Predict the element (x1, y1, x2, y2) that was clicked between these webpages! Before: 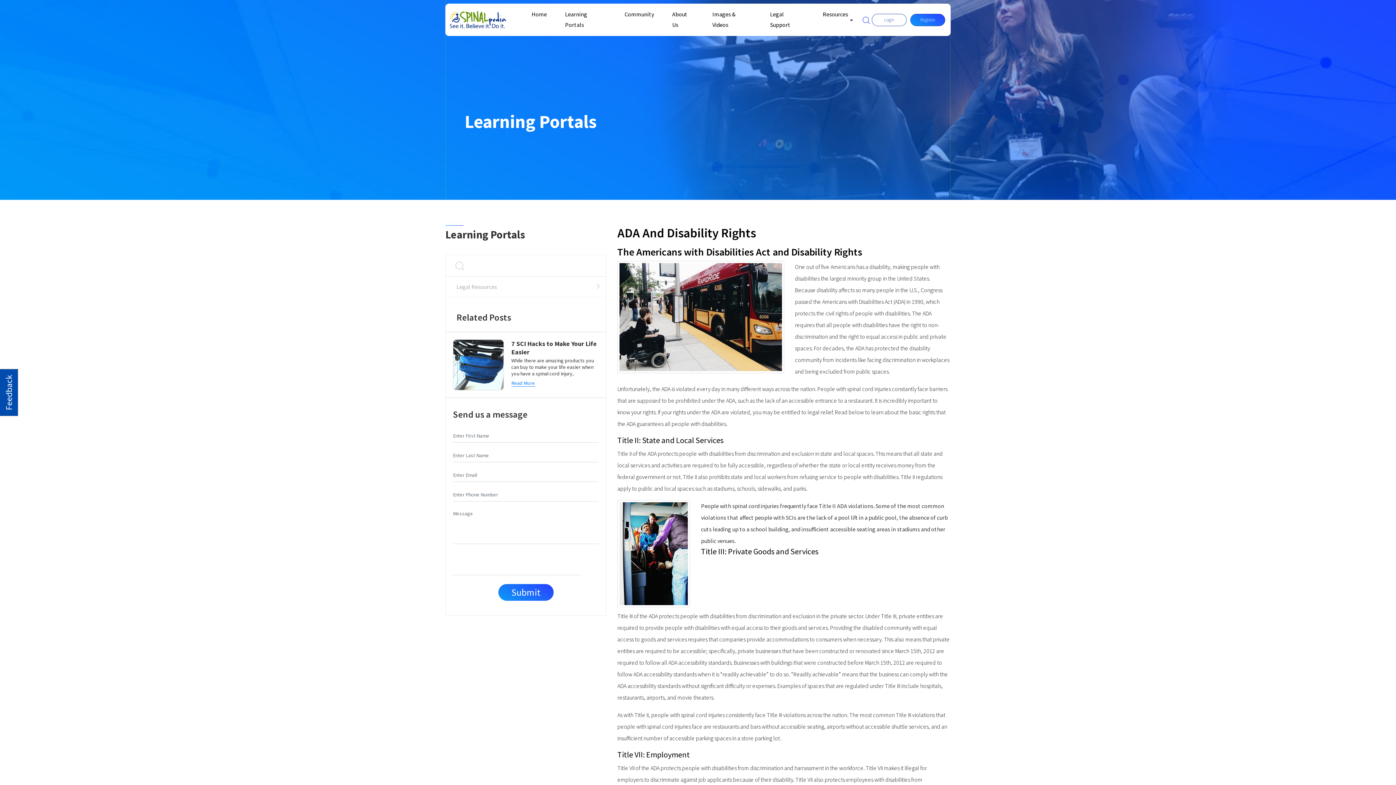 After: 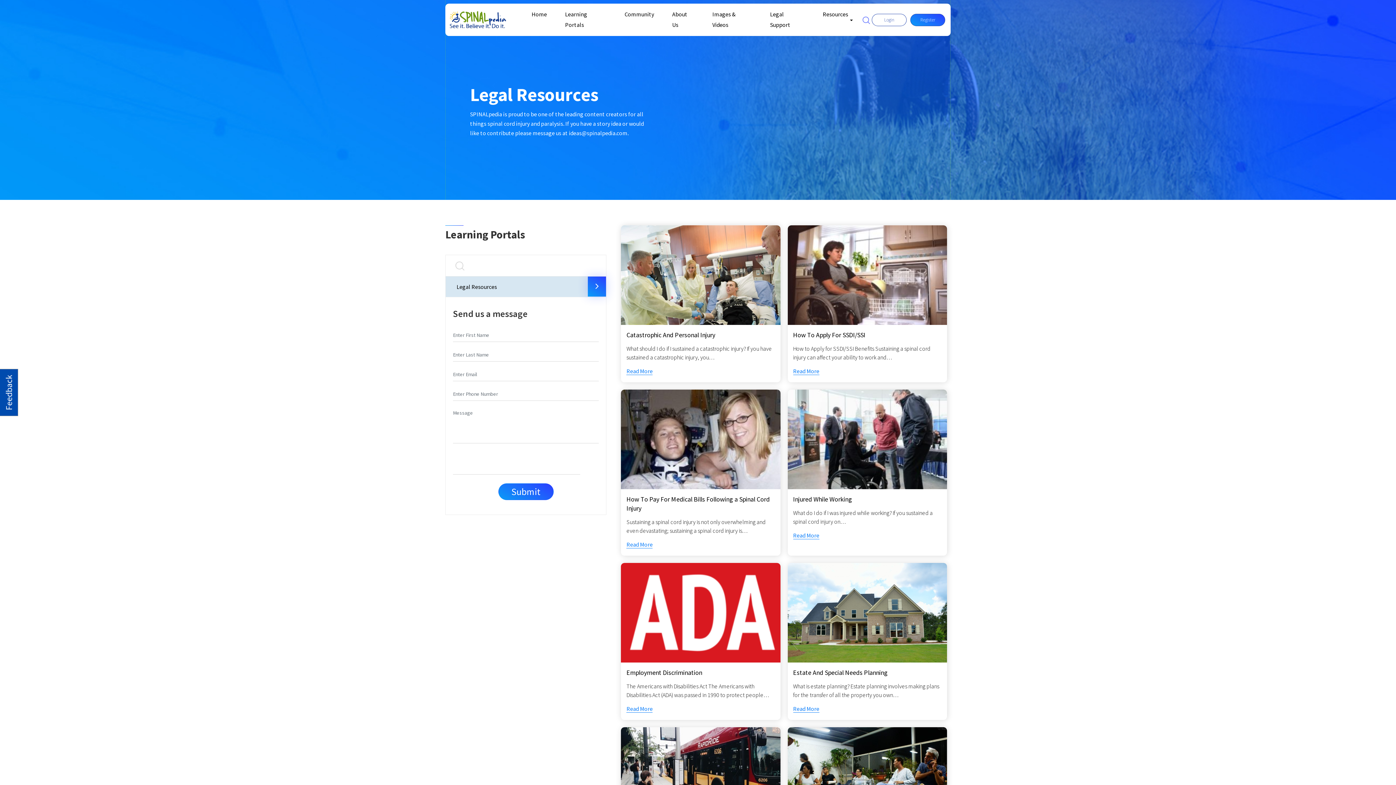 Action: bbox: (445, 276, 606, 297) label: Legal Resources